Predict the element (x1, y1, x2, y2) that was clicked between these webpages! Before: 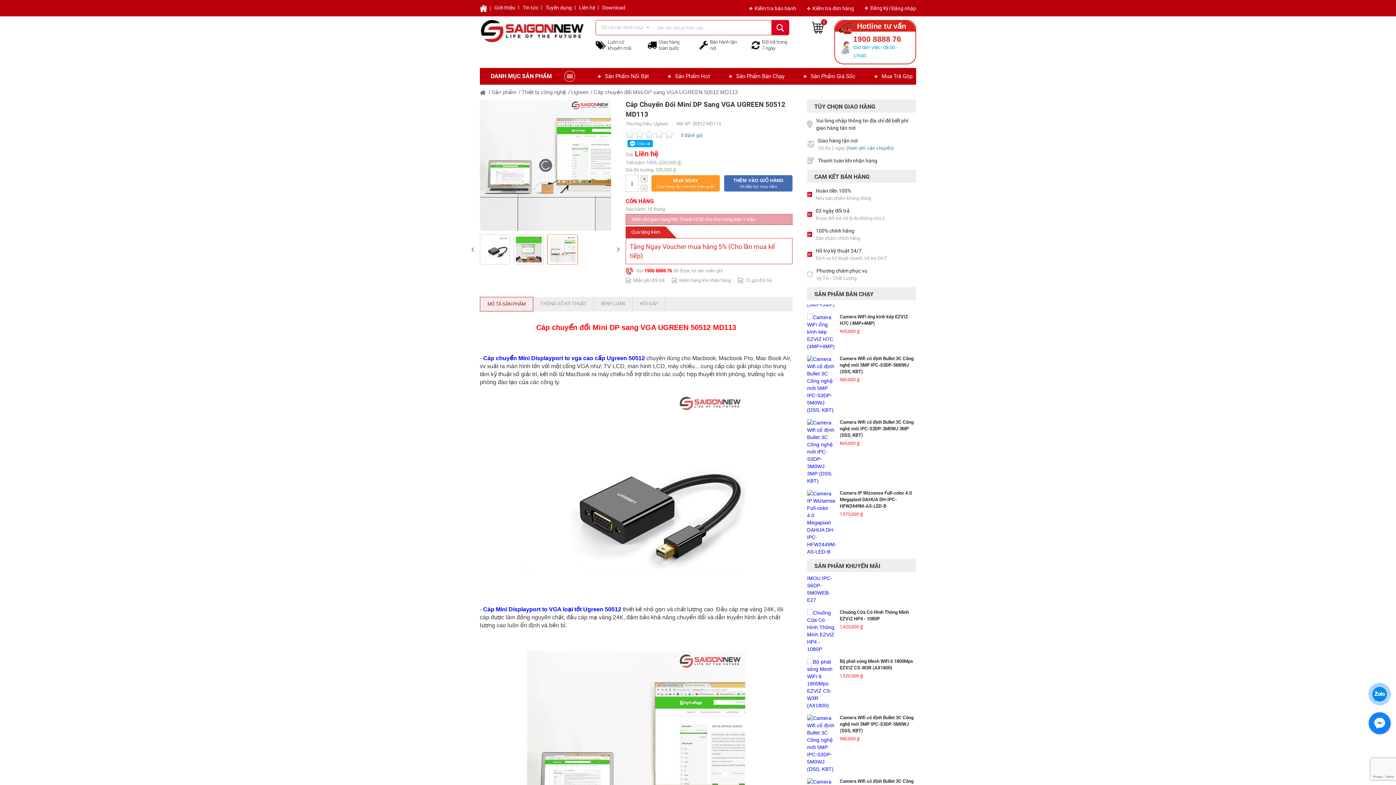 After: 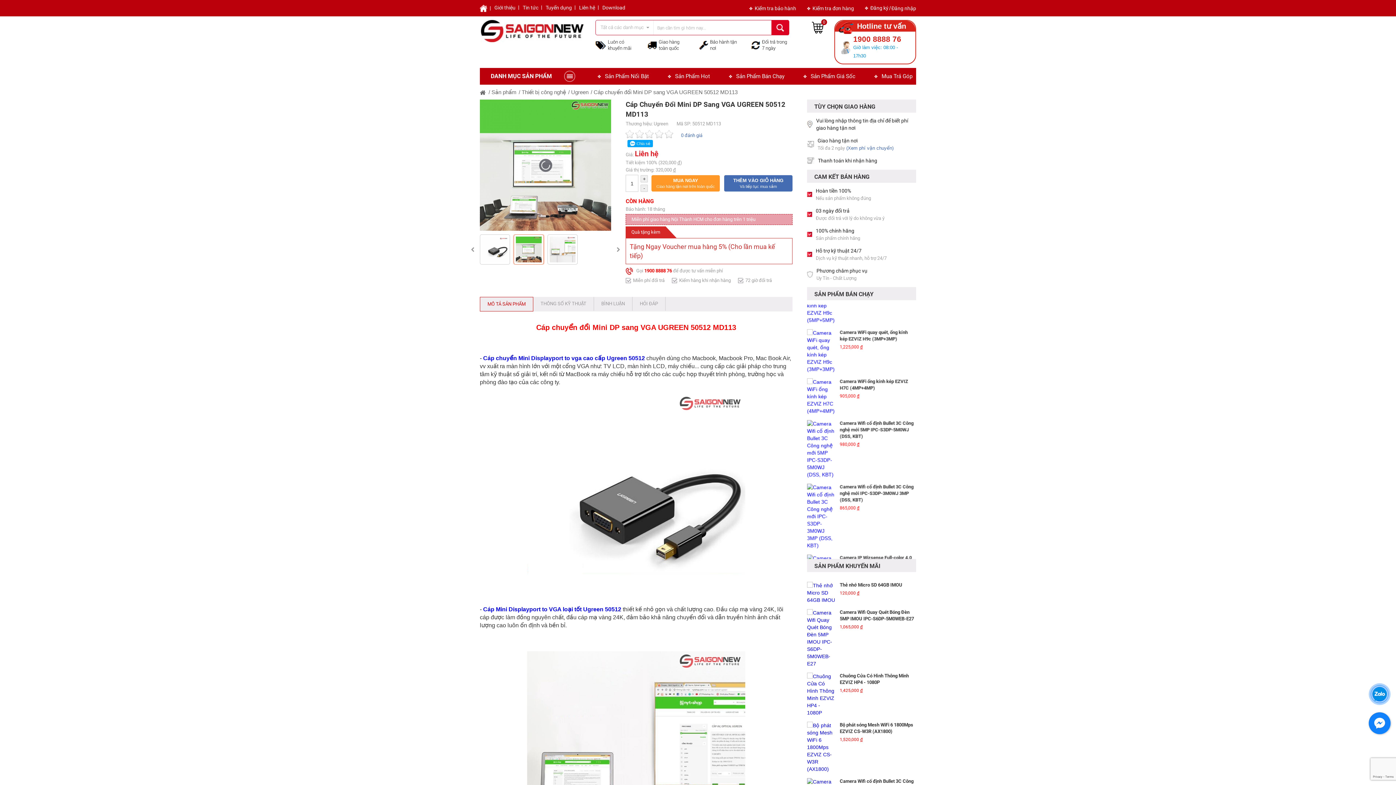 Action: label: 1900 8888 76 bbox: (644, 268, 672, 273)